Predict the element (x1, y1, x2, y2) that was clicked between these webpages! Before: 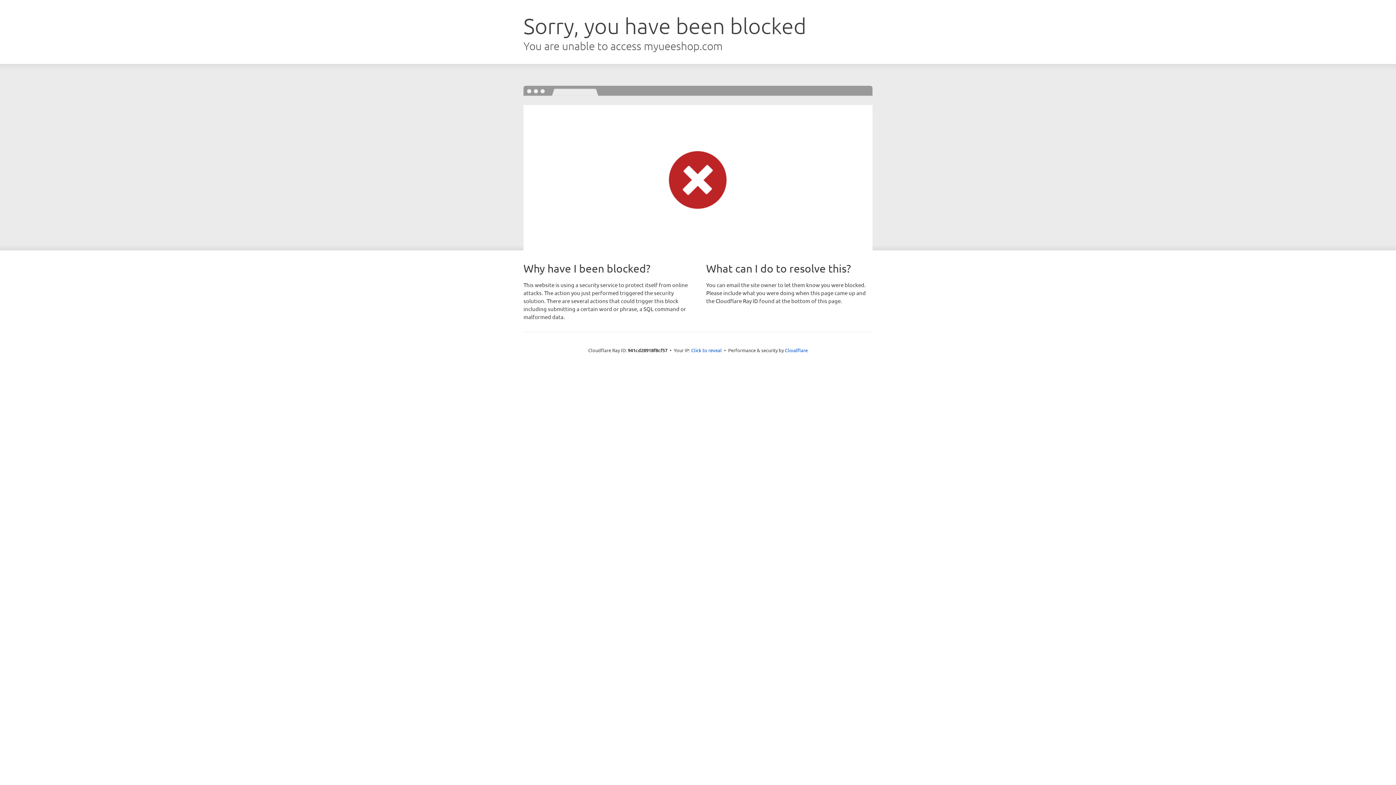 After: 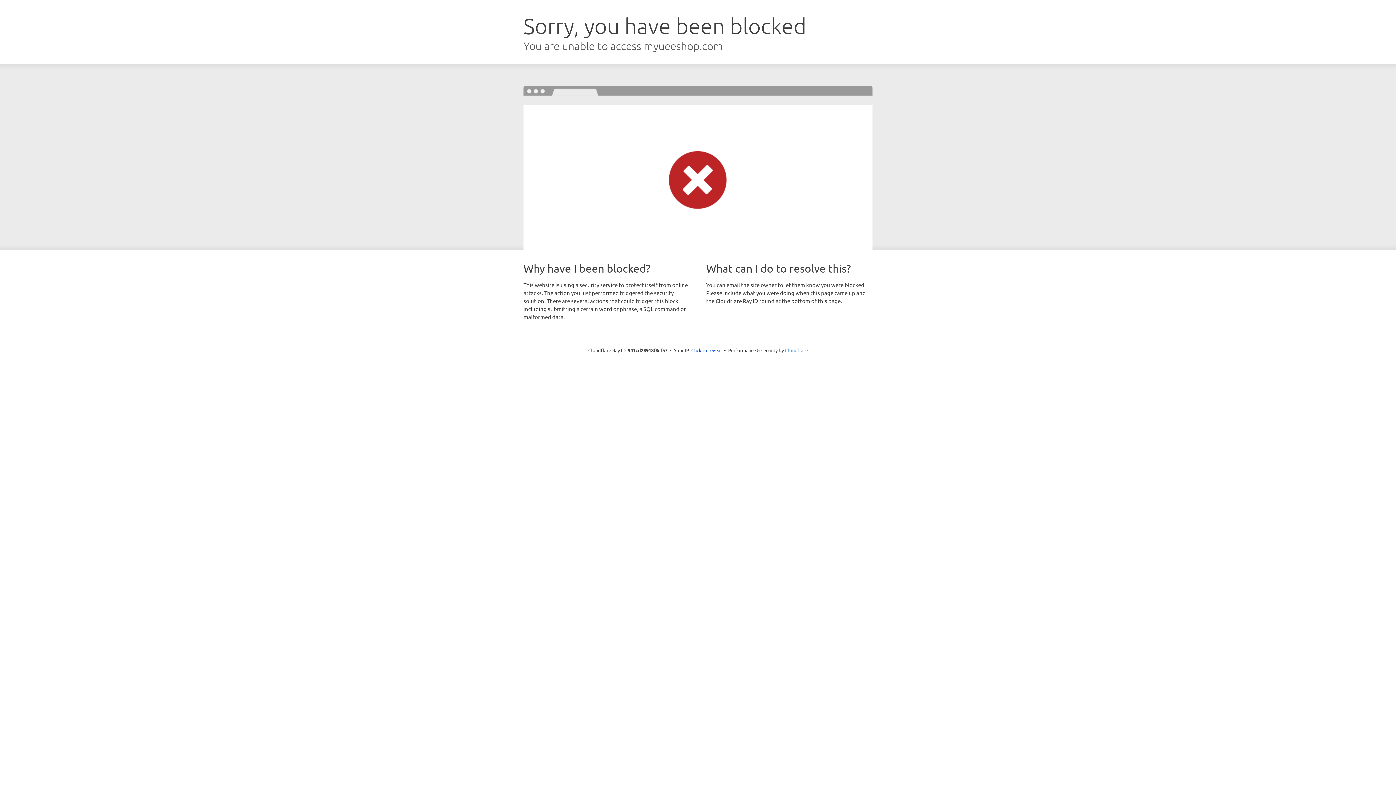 Action: label: Cloudflare bbox: (785, 347, 808, 353)